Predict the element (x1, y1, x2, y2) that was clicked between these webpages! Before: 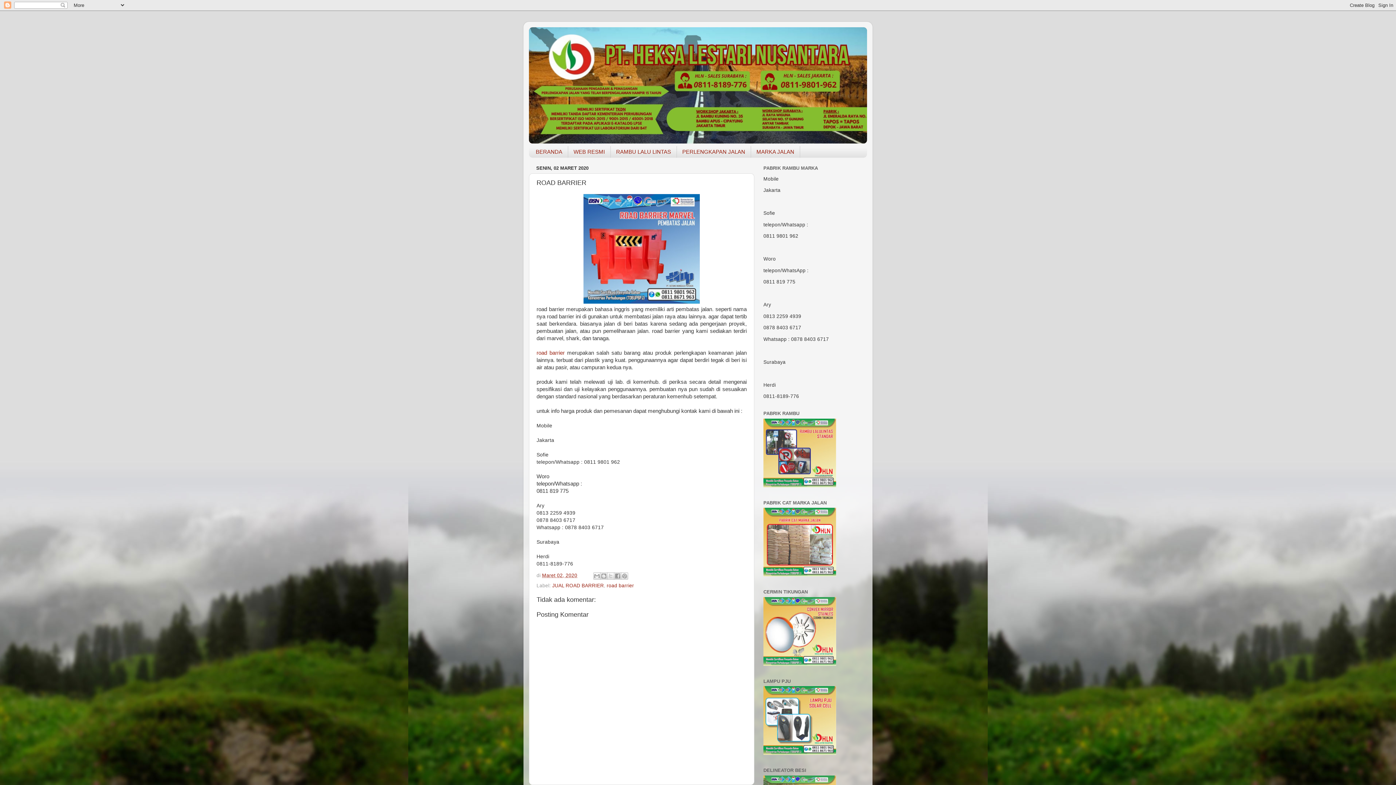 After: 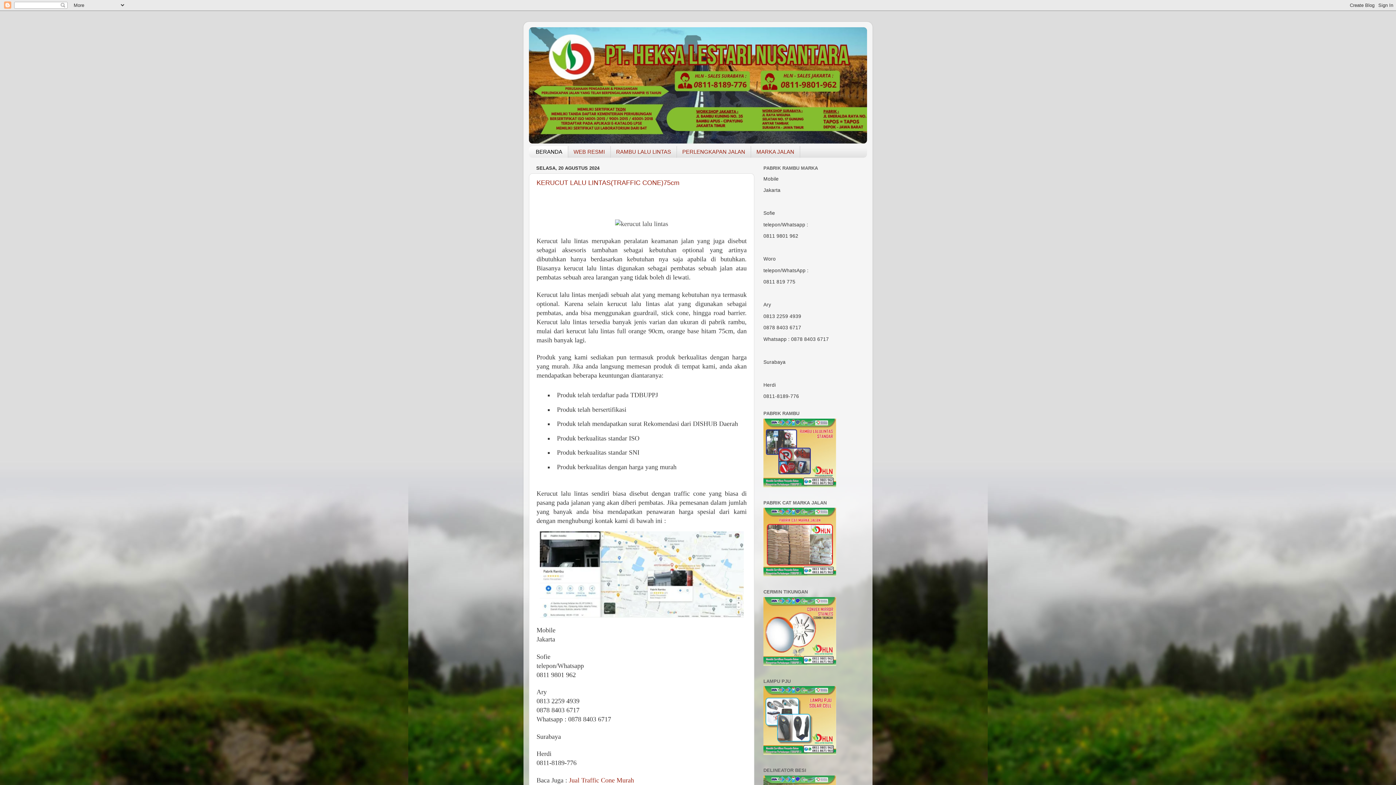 Action: bbox: (529, 27, 867, 143)